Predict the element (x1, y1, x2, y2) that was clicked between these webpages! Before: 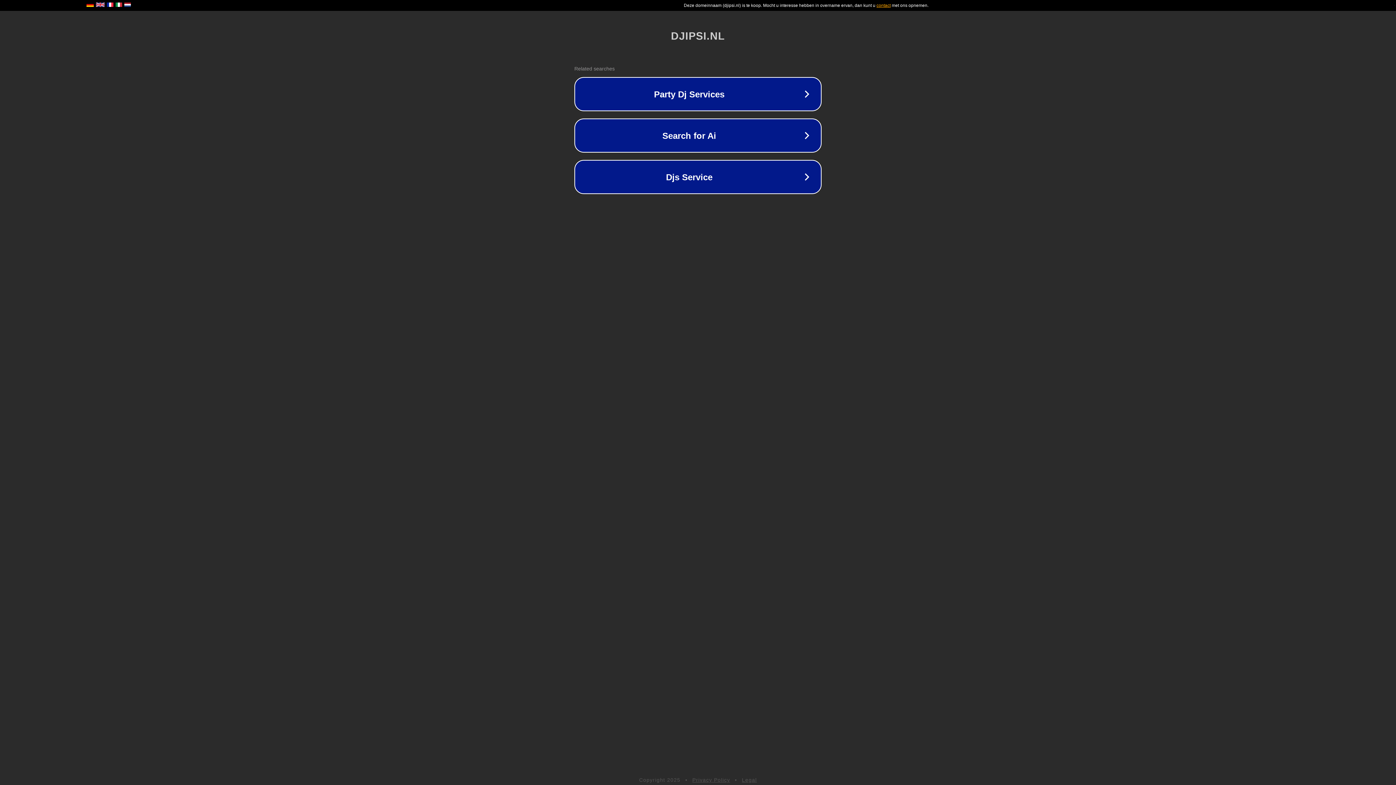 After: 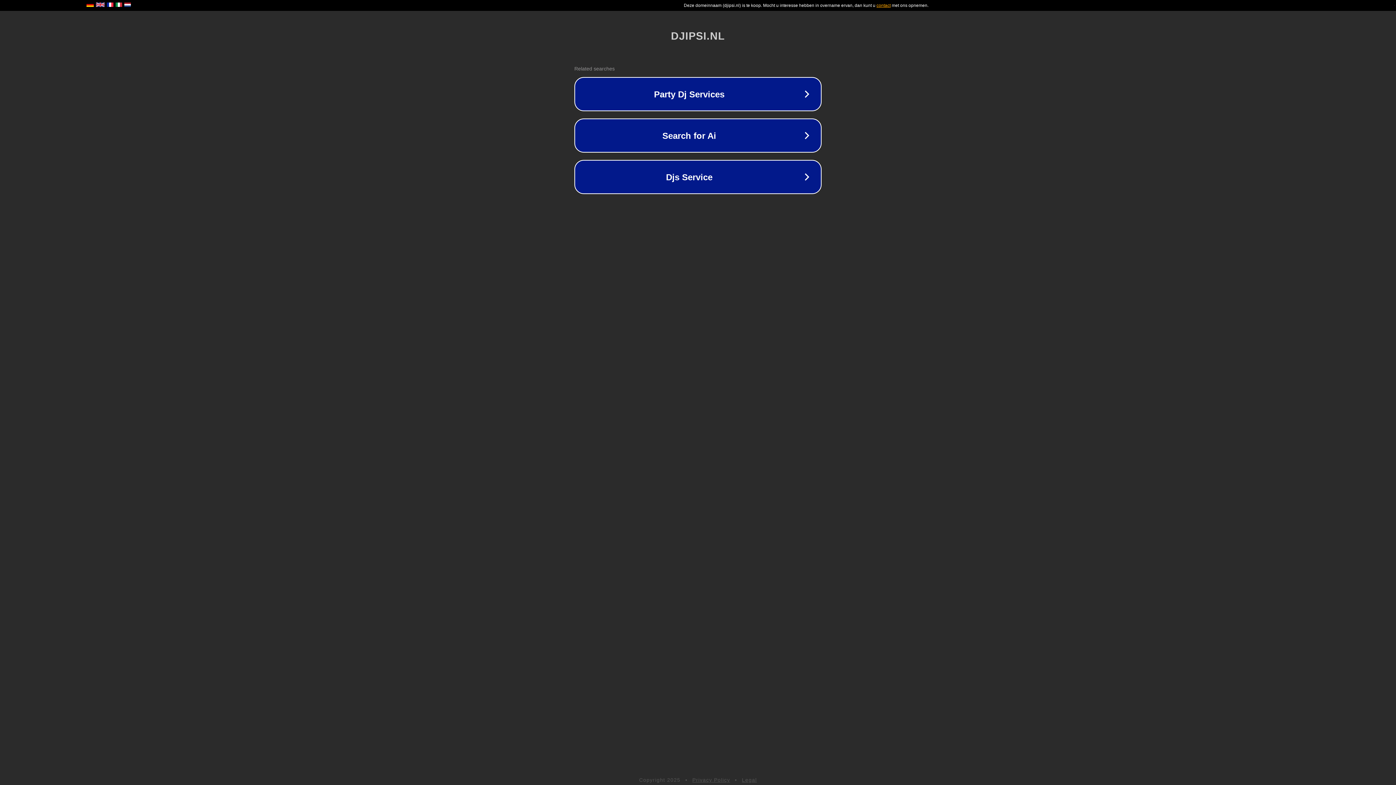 Action: label: Legal bbox: (742, 777, 757, 783)